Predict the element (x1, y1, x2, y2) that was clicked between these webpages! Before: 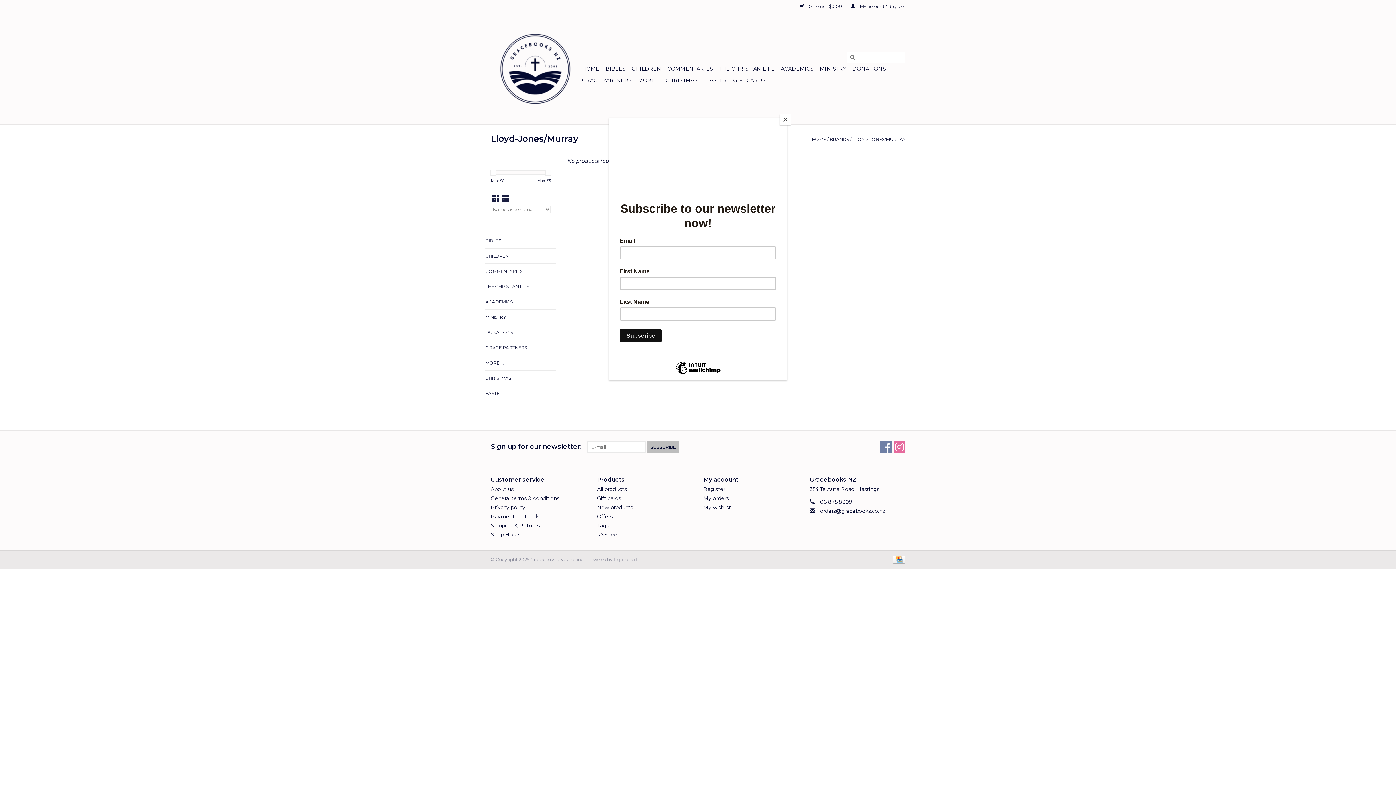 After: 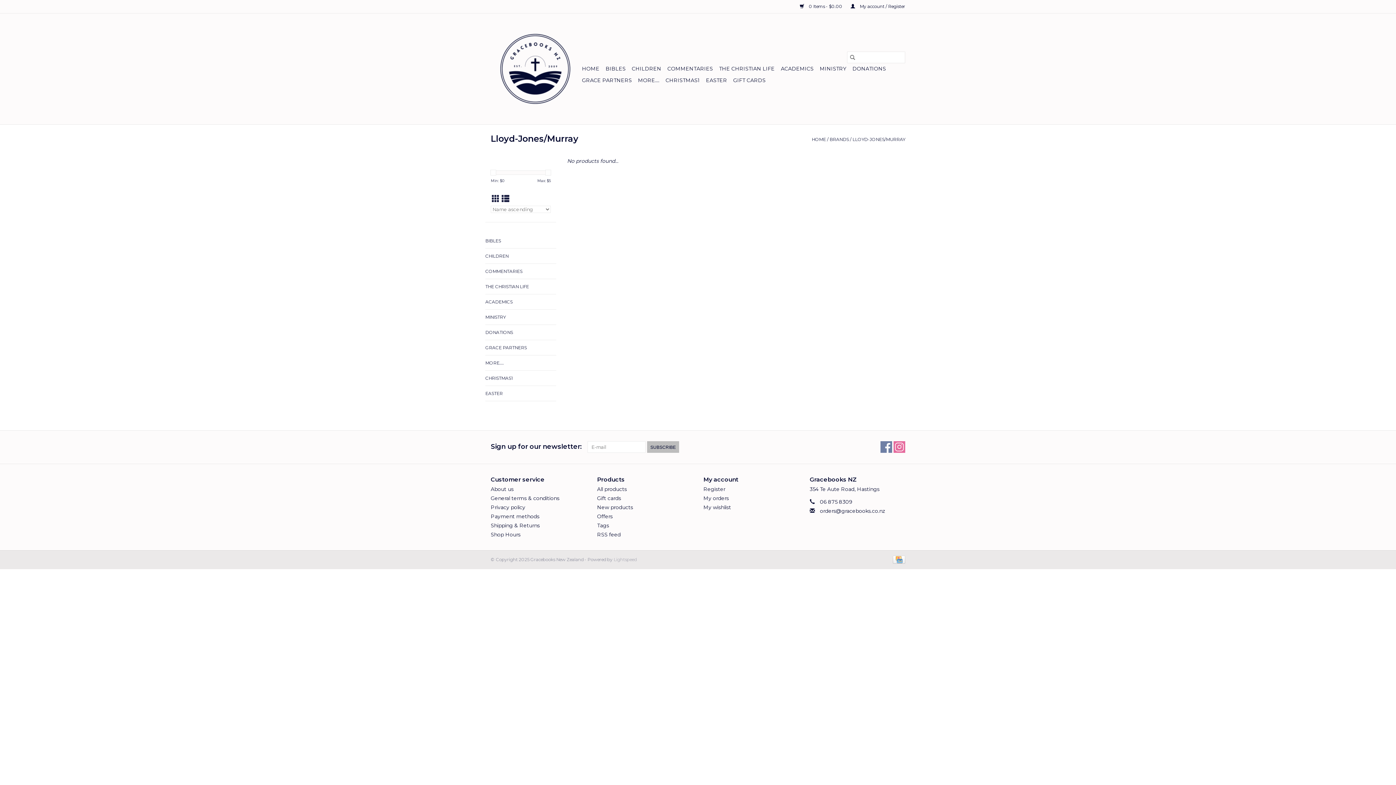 Action: bbox: (780, 114, 790, 125) label: Close